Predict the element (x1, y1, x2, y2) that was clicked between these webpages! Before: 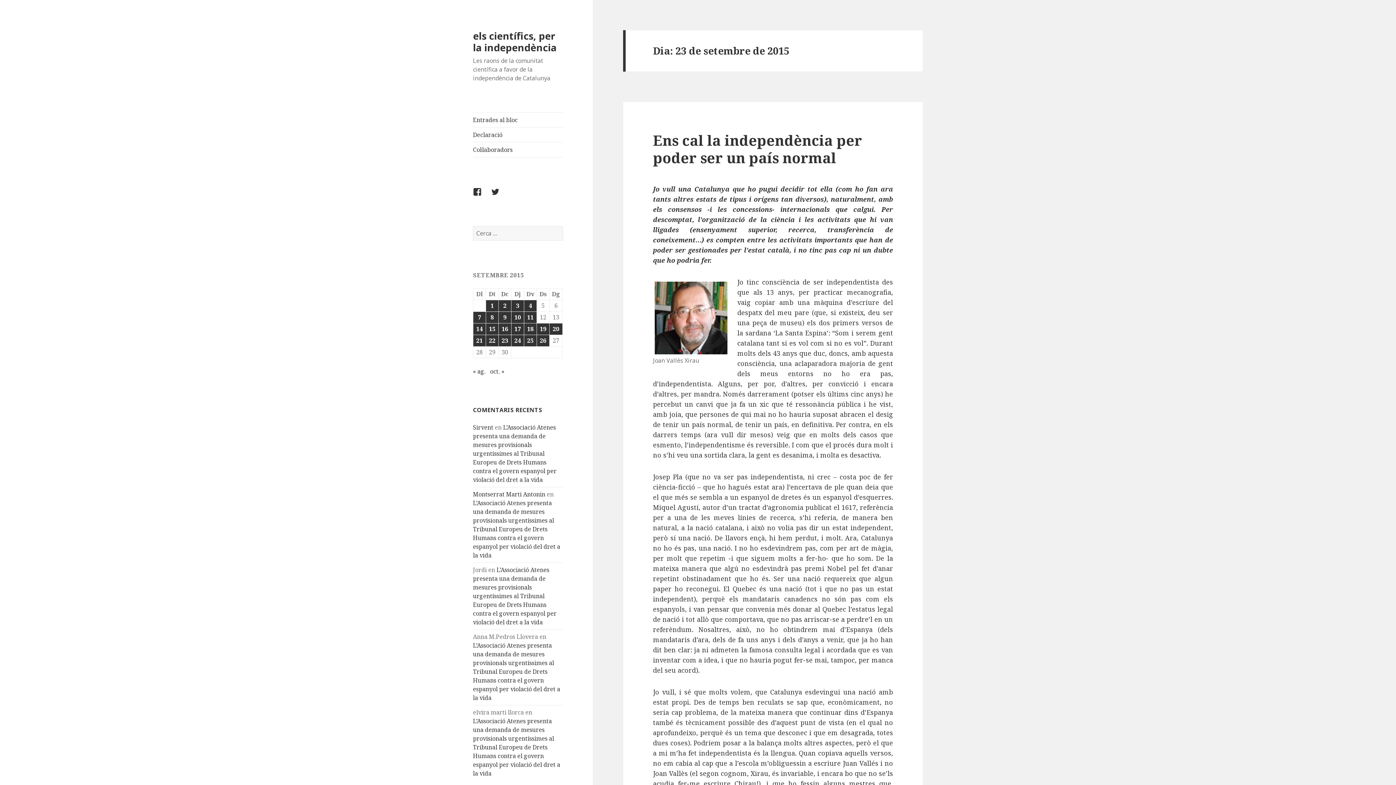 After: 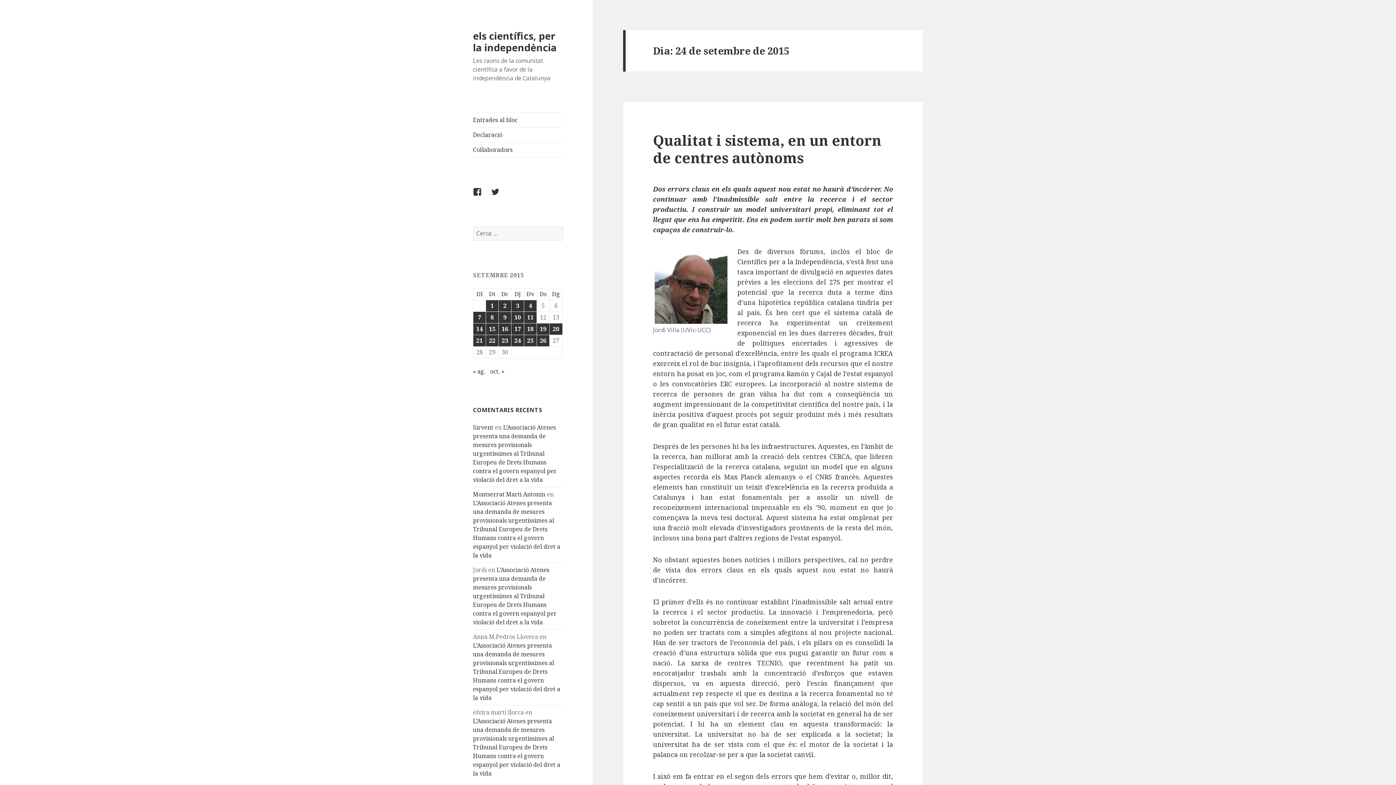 Action: label: Entrades publicades el 24 de September de 2015 bbox: (511, 335, 524, 346)